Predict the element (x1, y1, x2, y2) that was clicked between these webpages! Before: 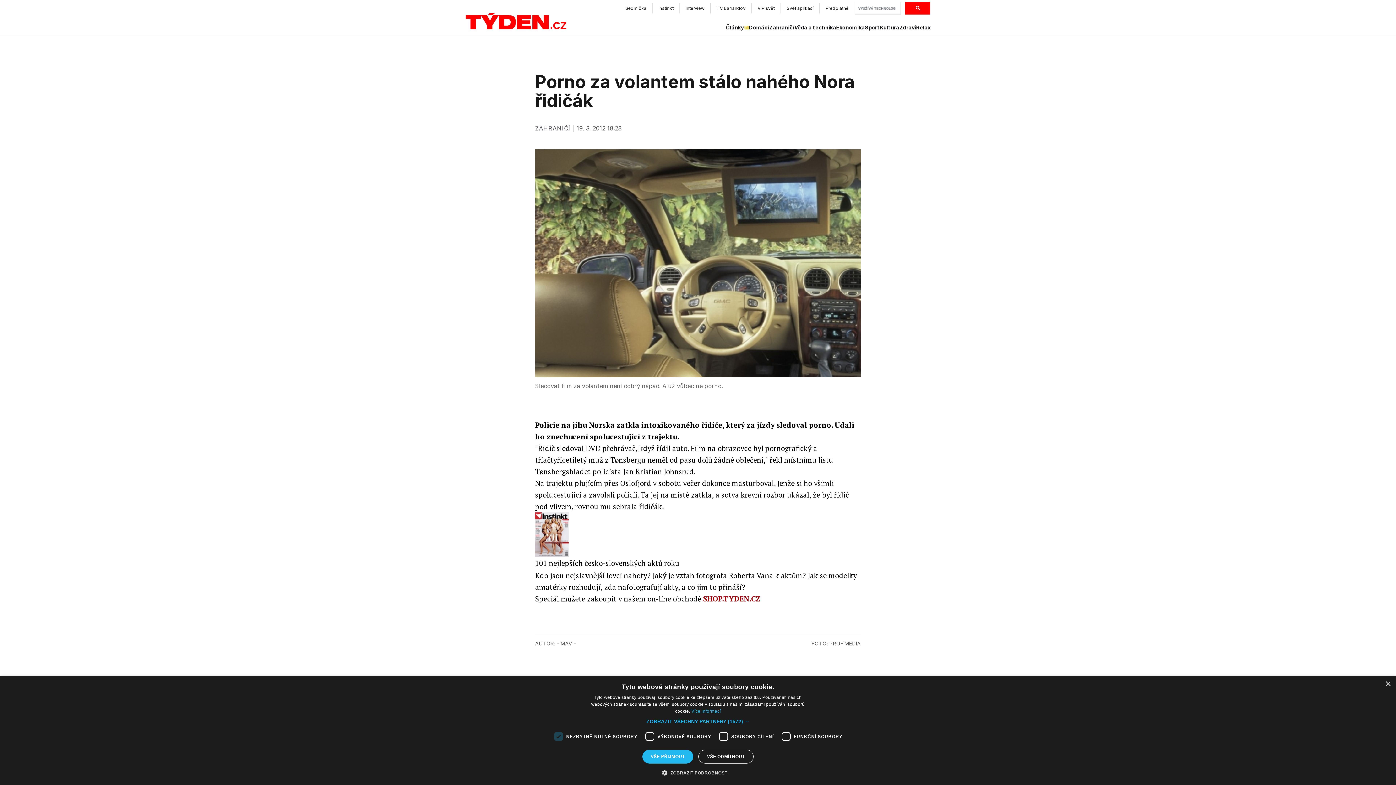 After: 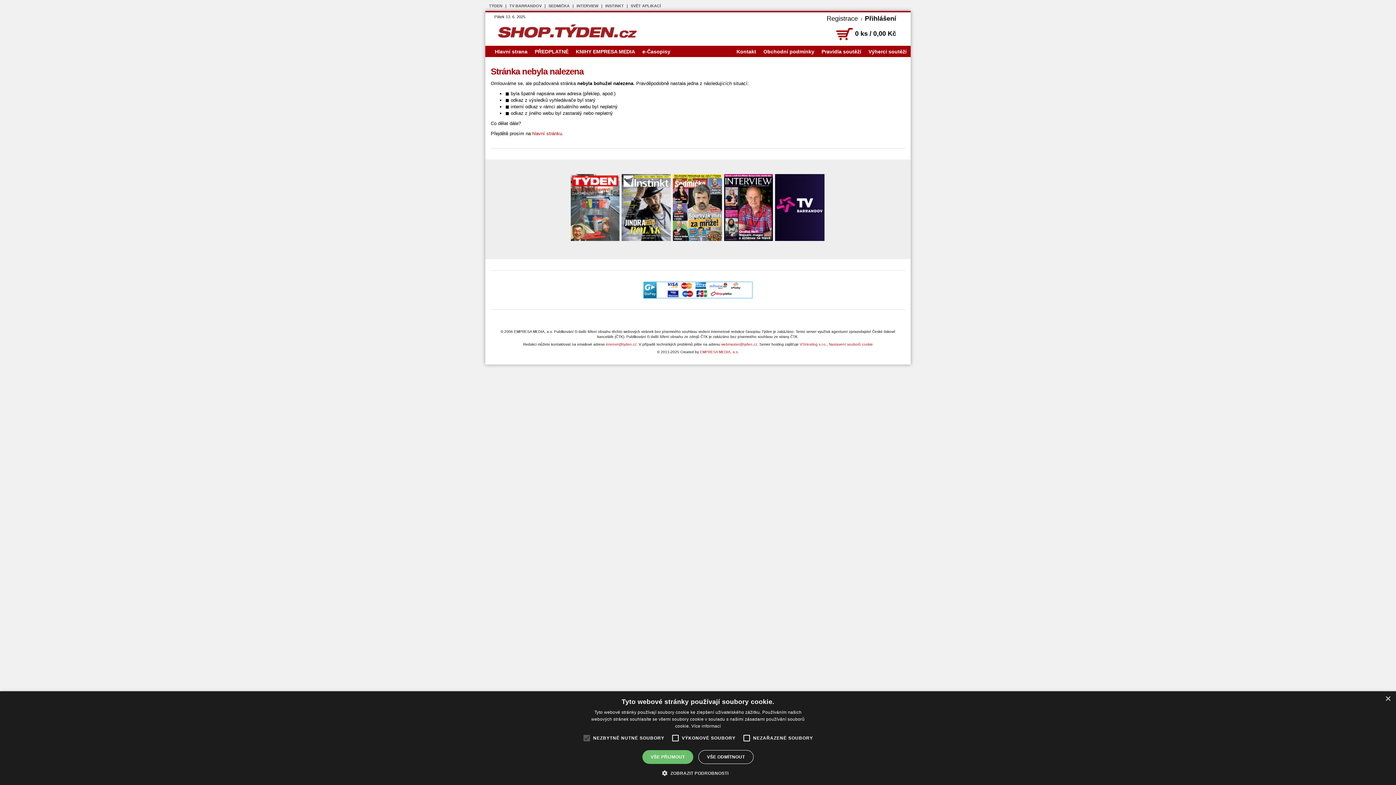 Action: bbox: (535, 512, 861, 557)